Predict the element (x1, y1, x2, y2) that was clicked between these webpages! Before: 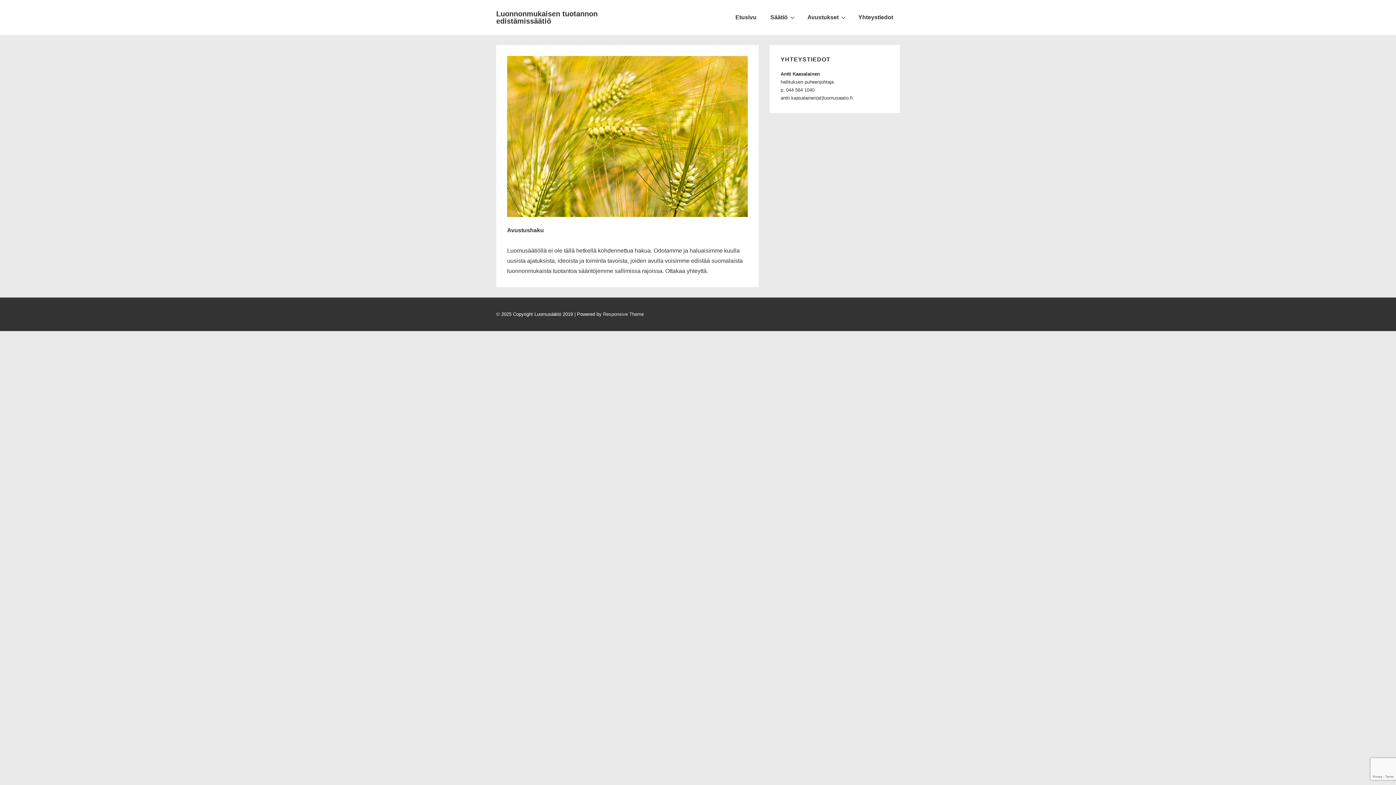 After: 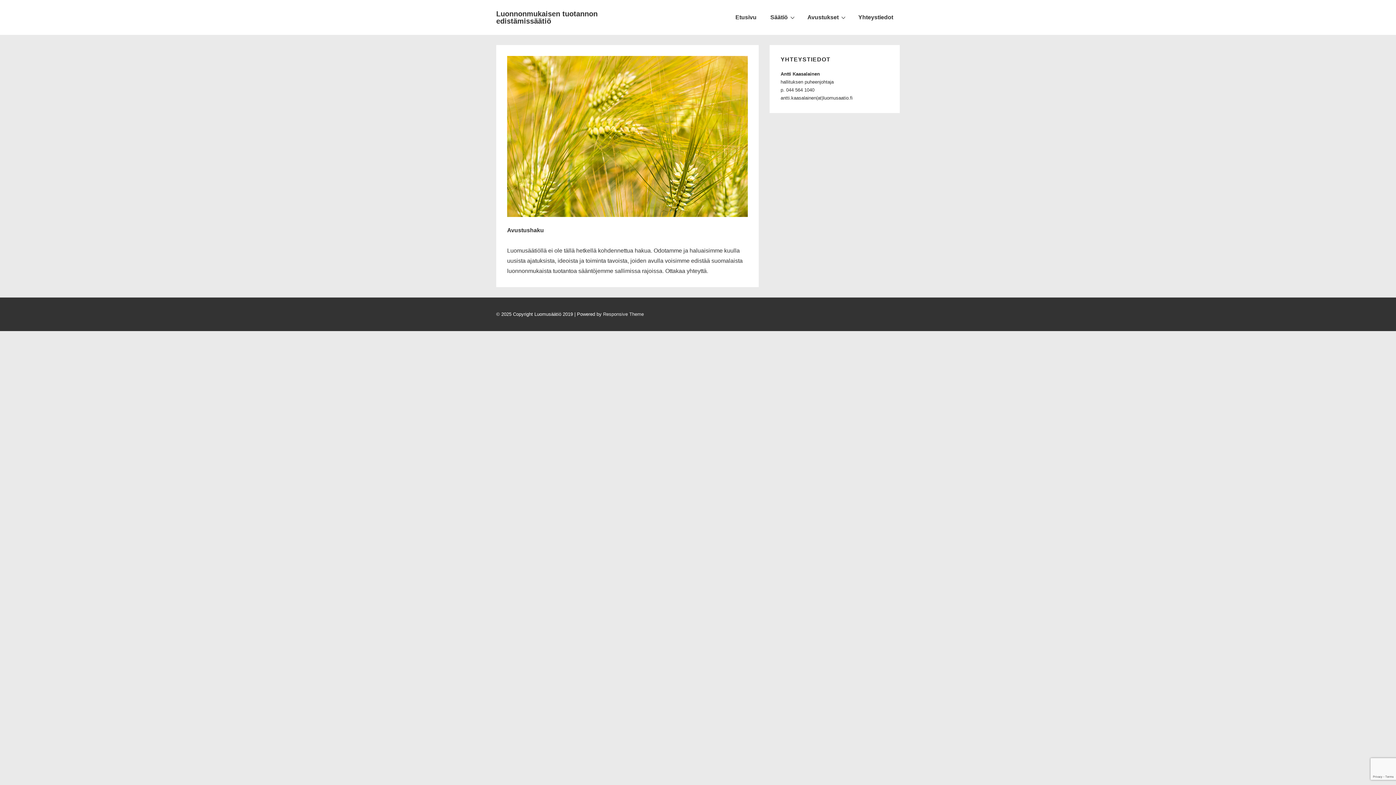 Action: label: Avustushaku bbox: (507, 212, 748, 218)